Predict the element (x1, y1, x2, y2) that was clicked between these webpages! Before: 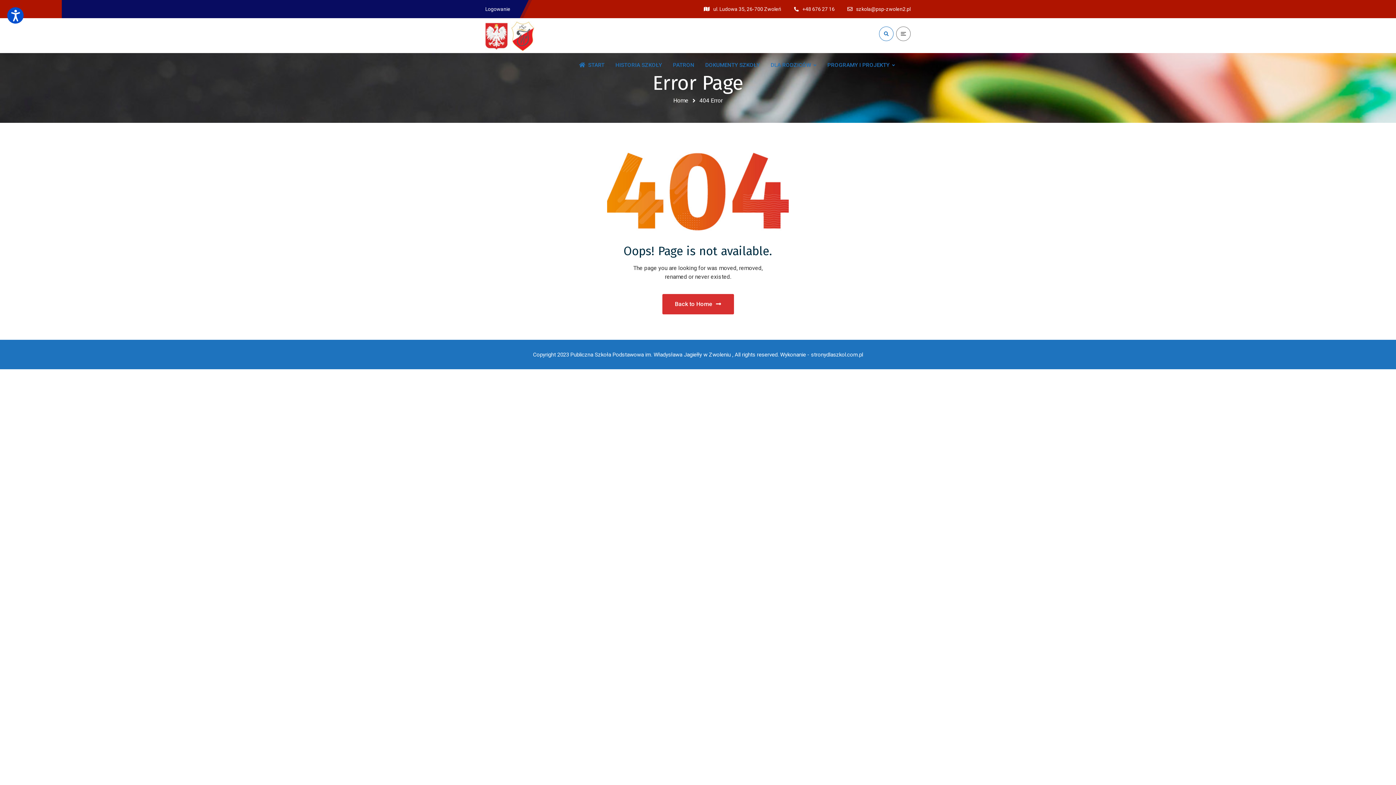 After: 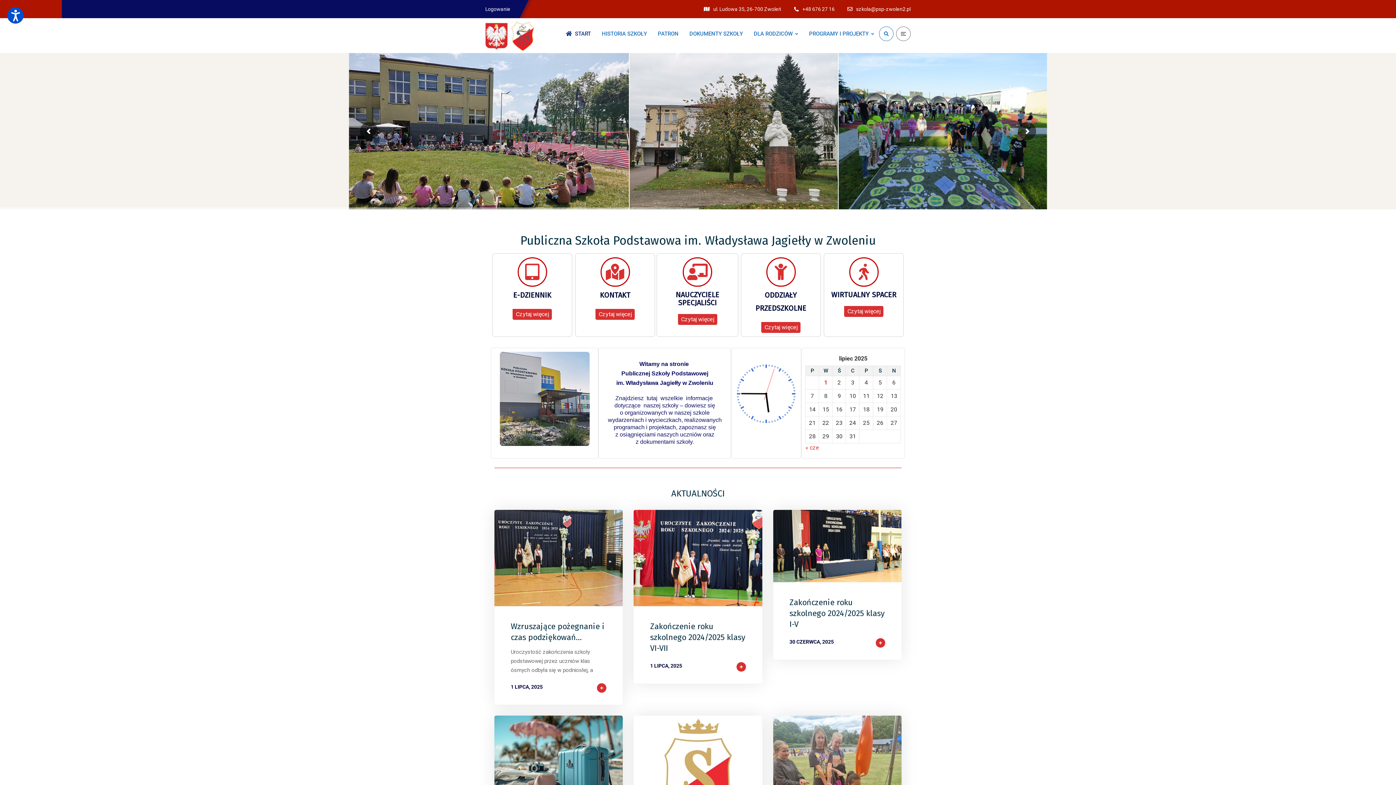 Action: bbox: (485, 18, 558, 53)